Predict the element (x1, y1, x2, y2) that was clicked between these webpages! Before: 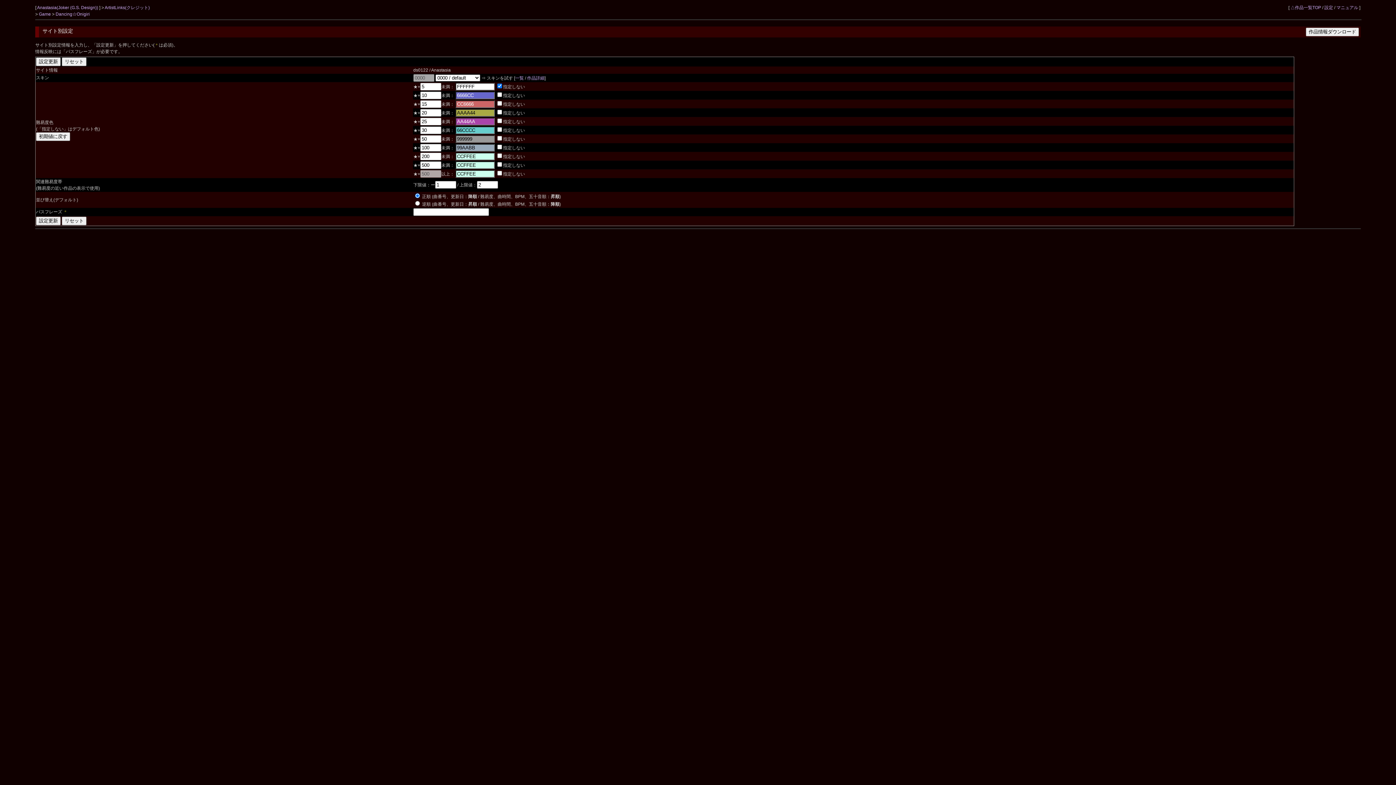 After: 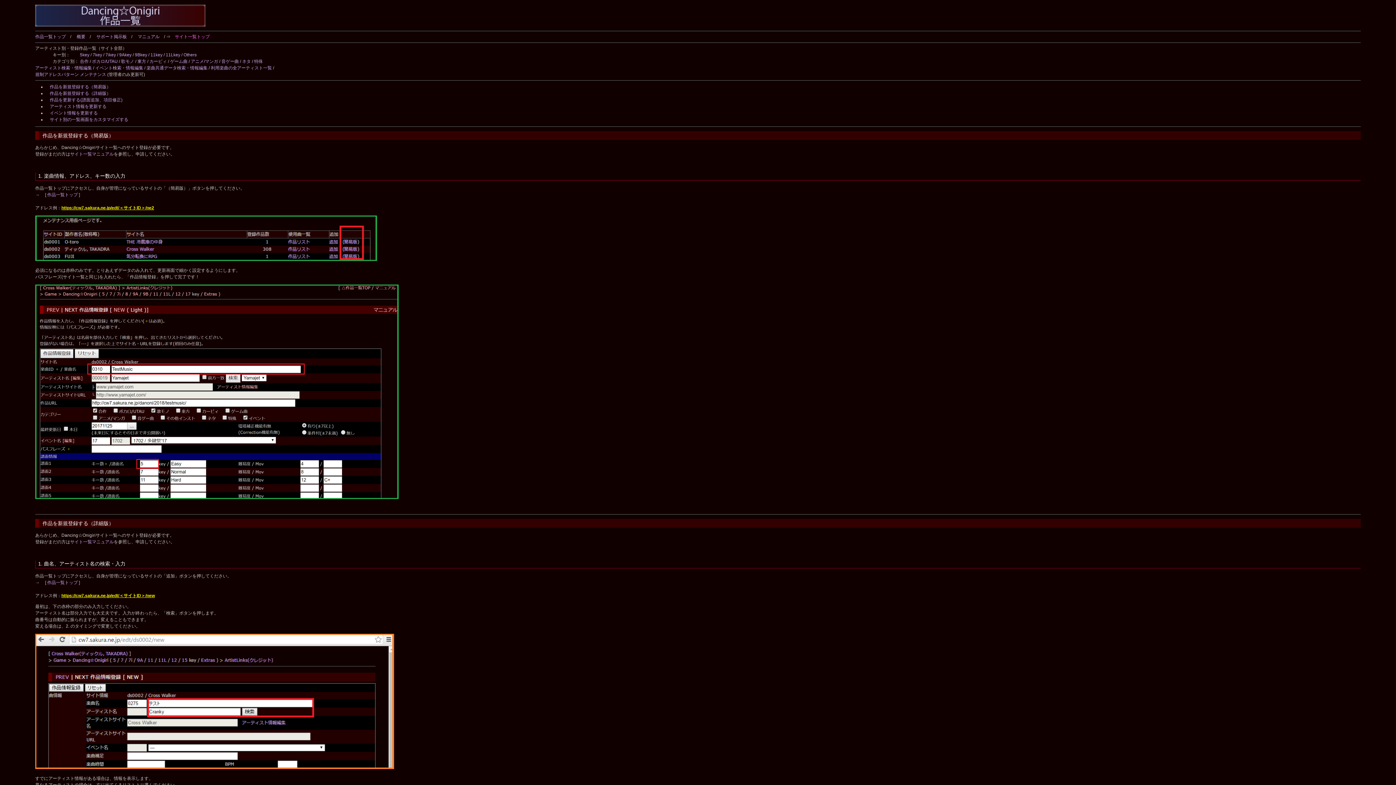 Action: bbox: (1336, 5, 1358, 10) label: マニュアル